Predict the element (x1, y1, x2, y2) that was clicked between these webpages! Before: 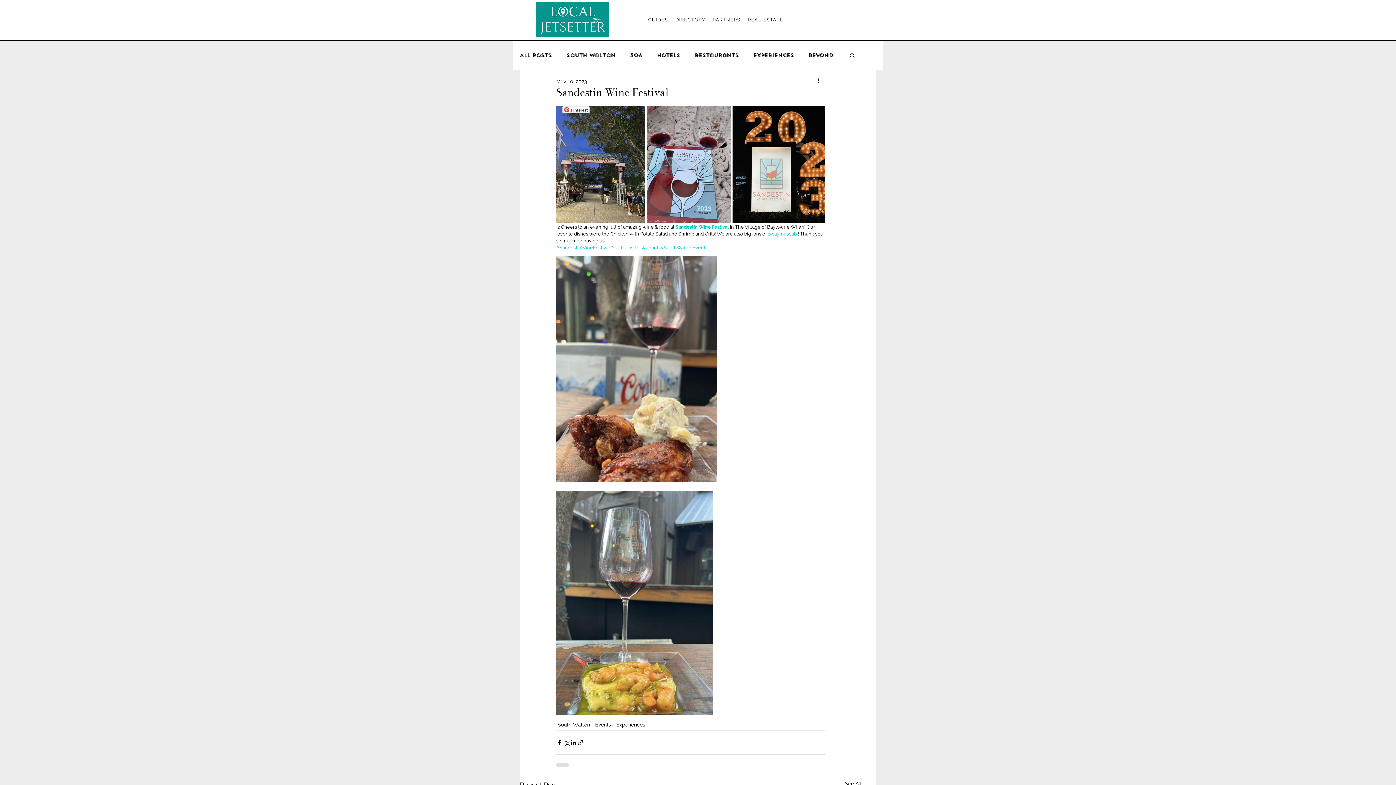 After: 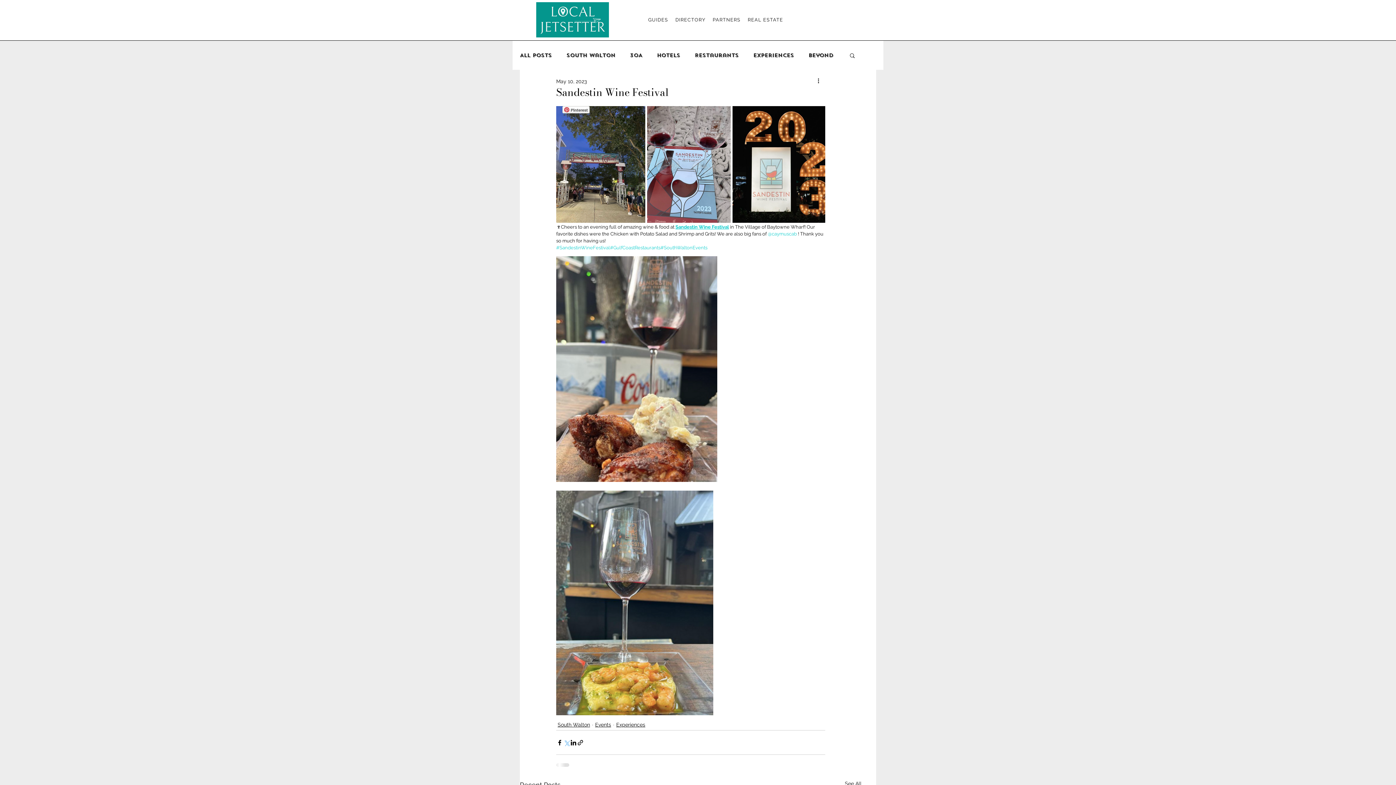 Action: bbox: (563, 739, 570, 746) label: Share via X (Twitter)